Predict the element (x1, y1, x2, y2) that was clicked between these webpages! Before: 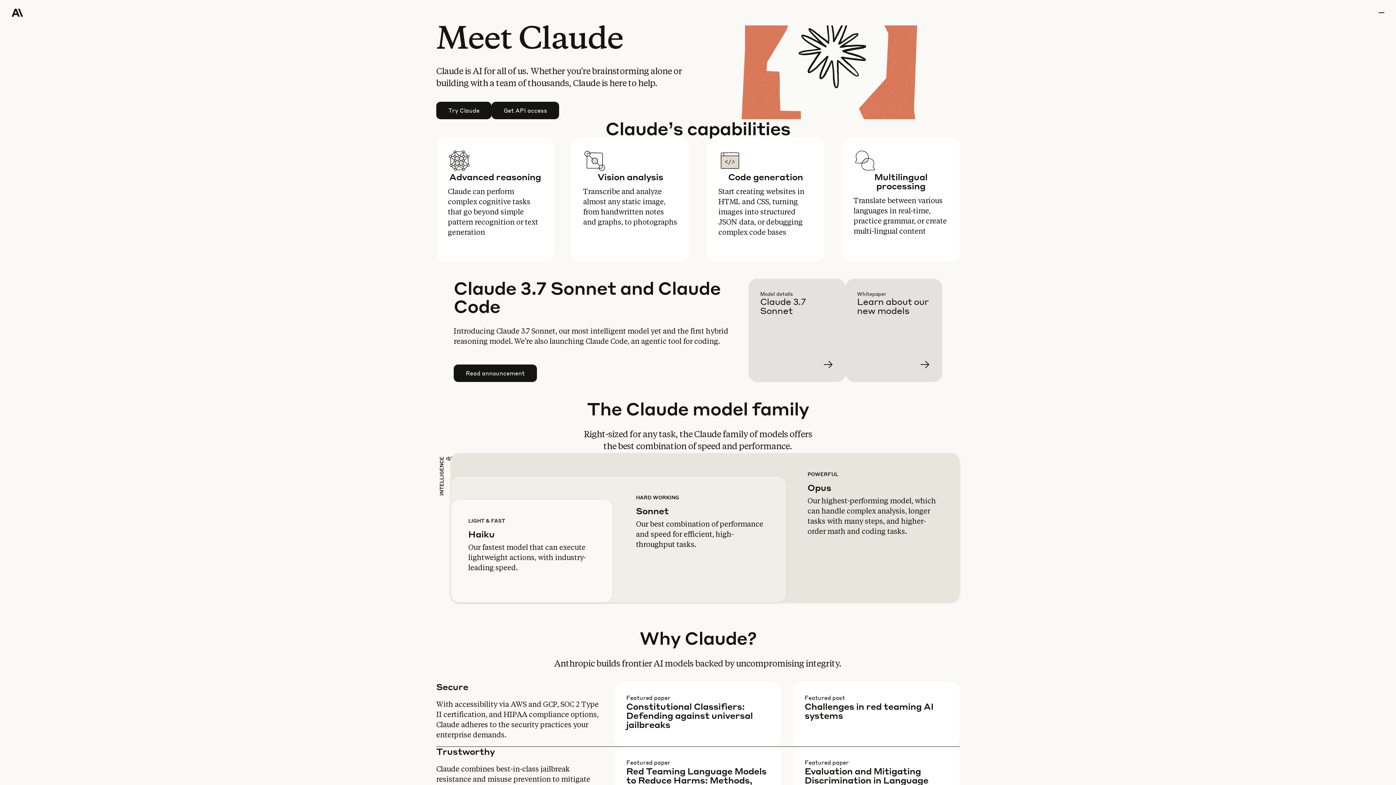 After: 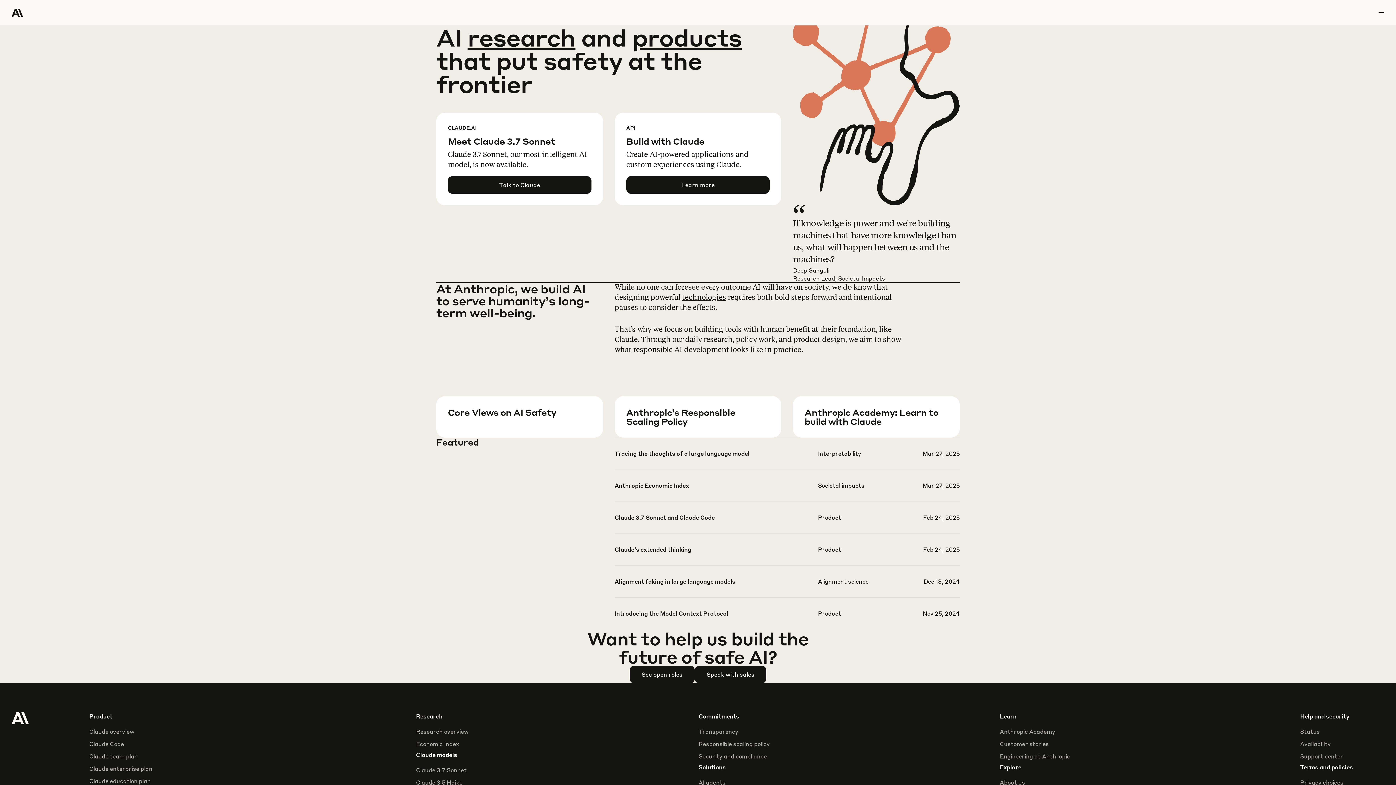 Action: bbox: (11, 0, 64, 25) label: Home Page